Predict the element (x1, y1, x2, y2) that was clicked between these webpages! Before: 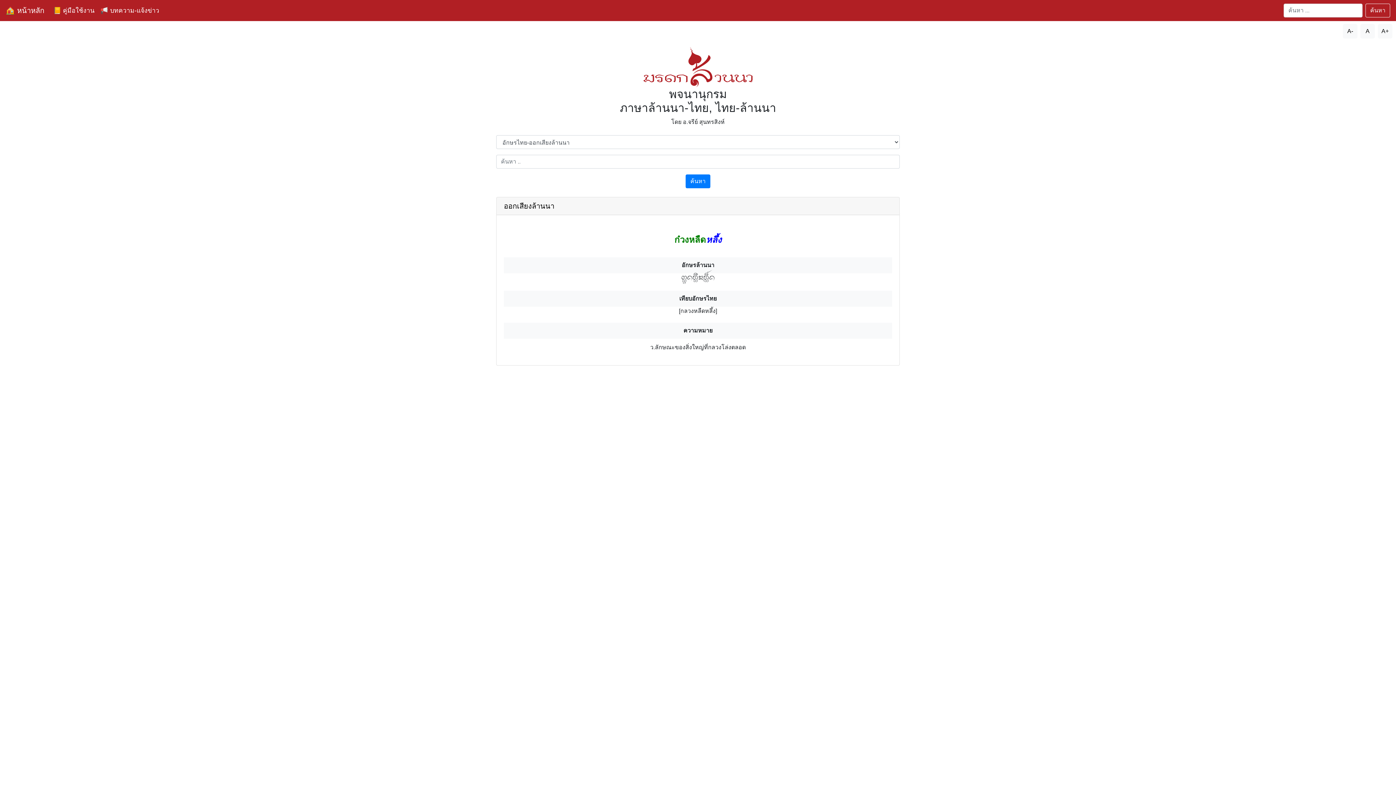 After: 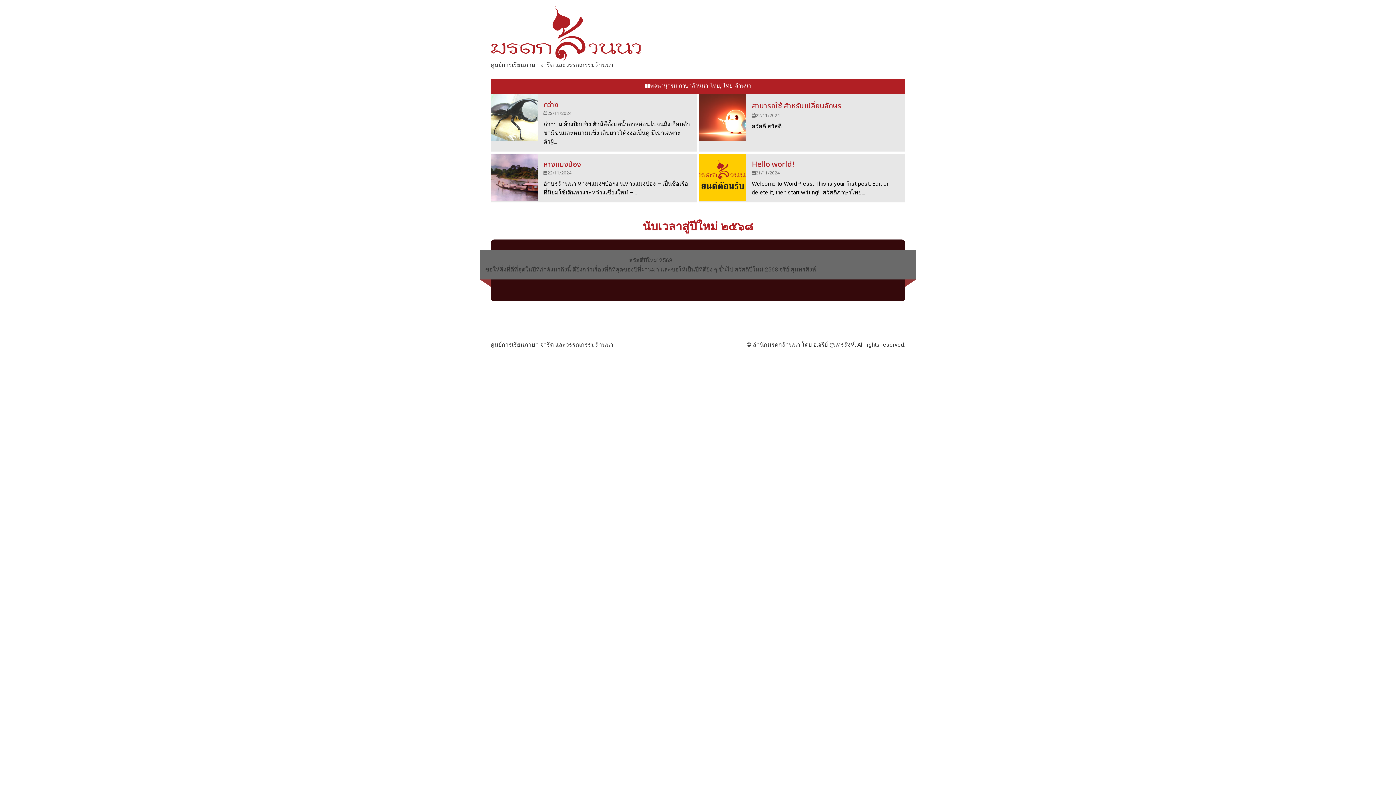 Action: bbox: (97, 2, 162, 18) label: 📢 บทความ-แจ้งข่าว